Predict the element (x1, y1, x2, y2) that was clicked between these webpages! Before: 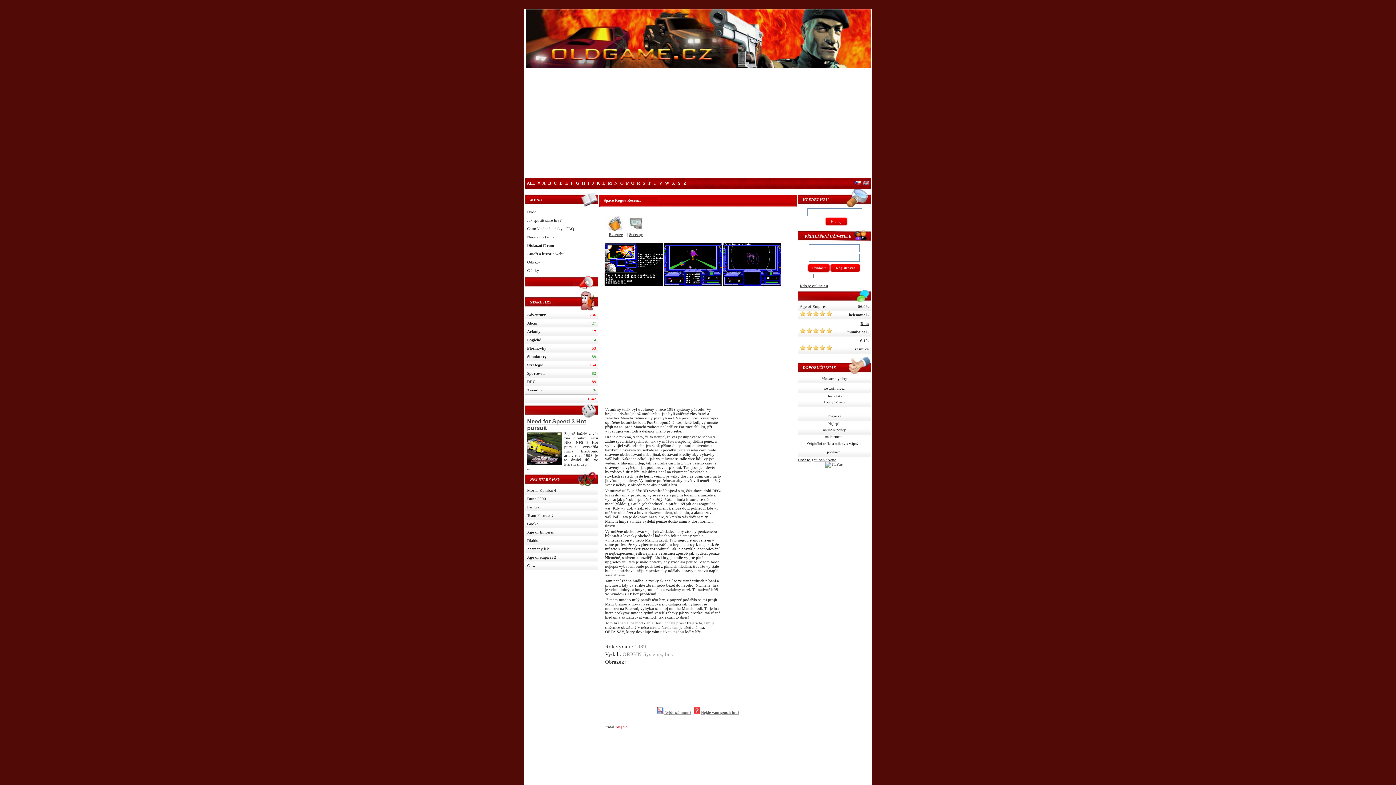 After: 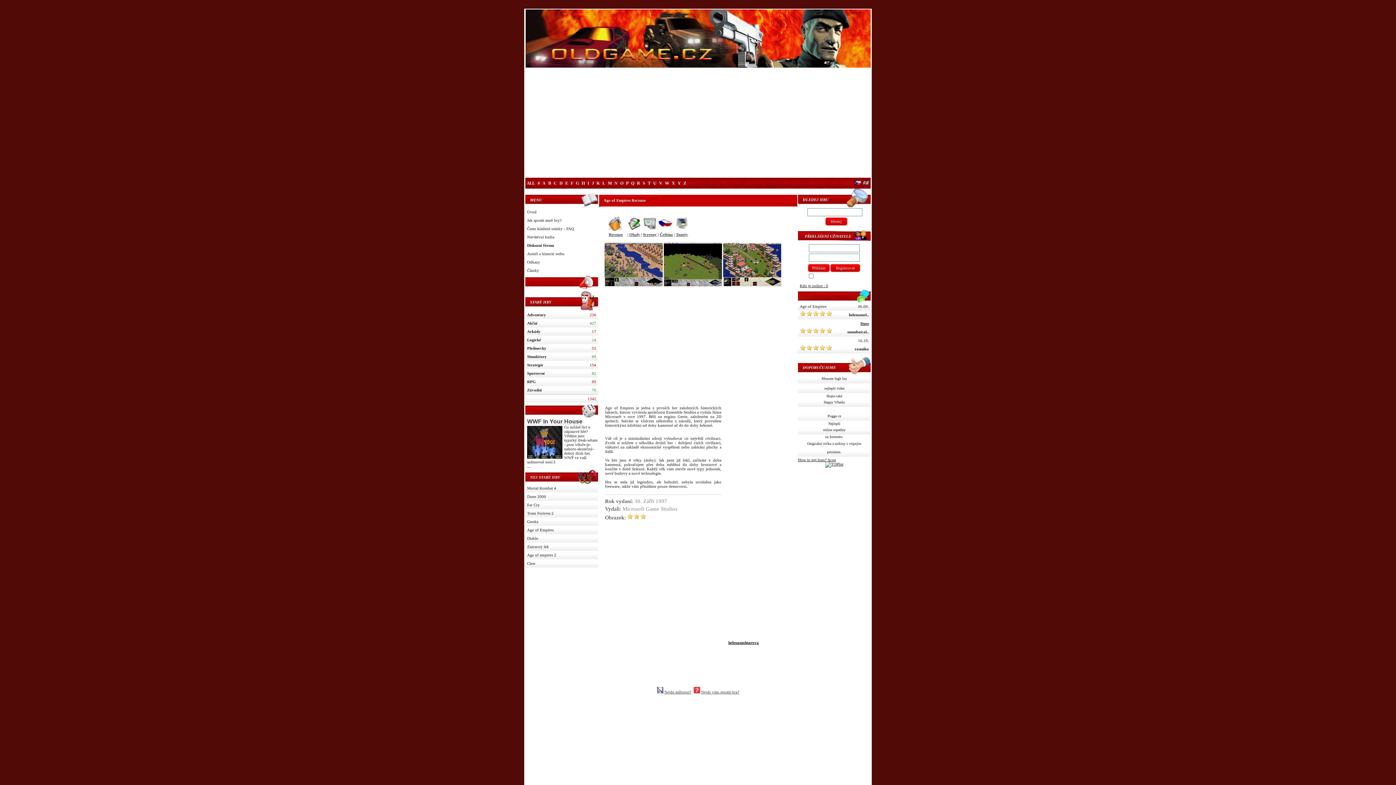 Action: label: Age of Empires bbox: (525, 528, 598, 536)